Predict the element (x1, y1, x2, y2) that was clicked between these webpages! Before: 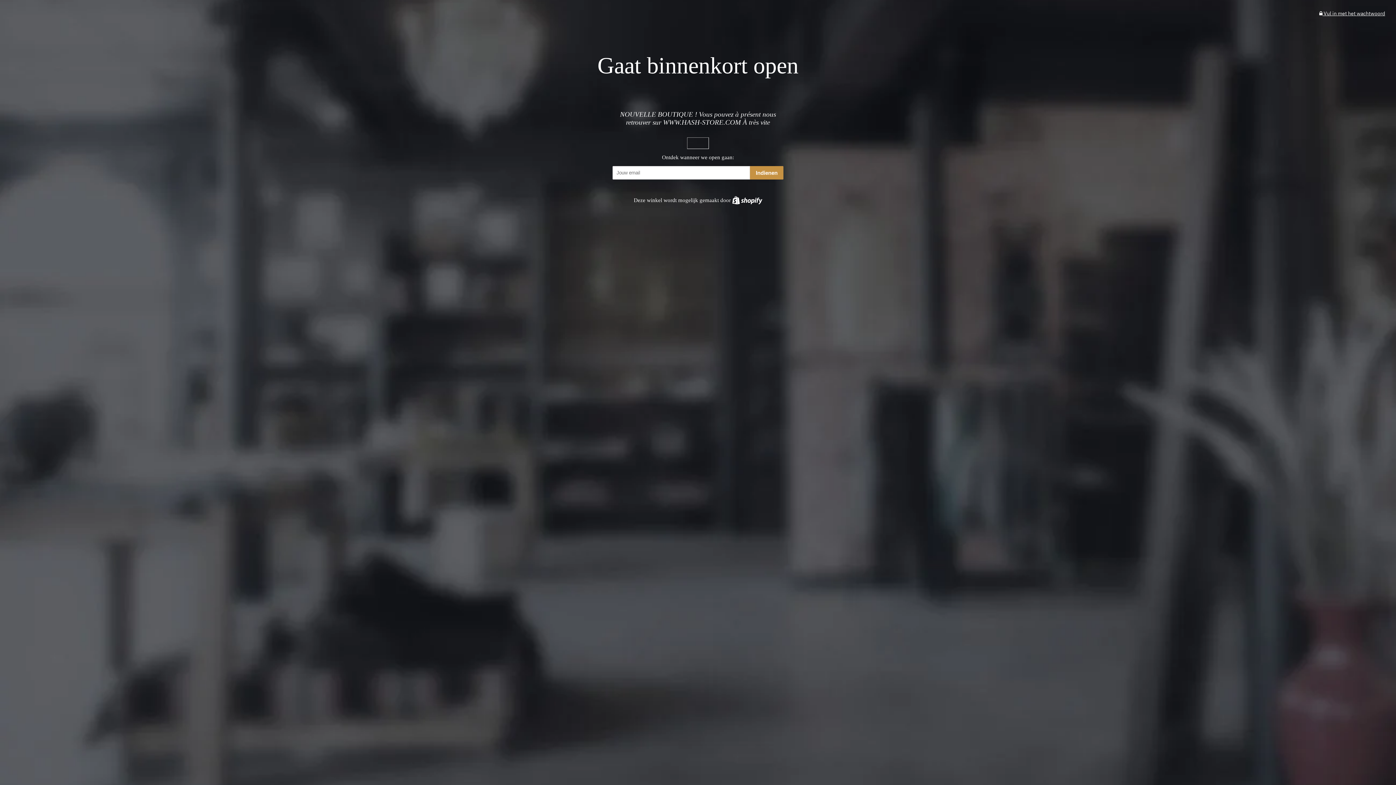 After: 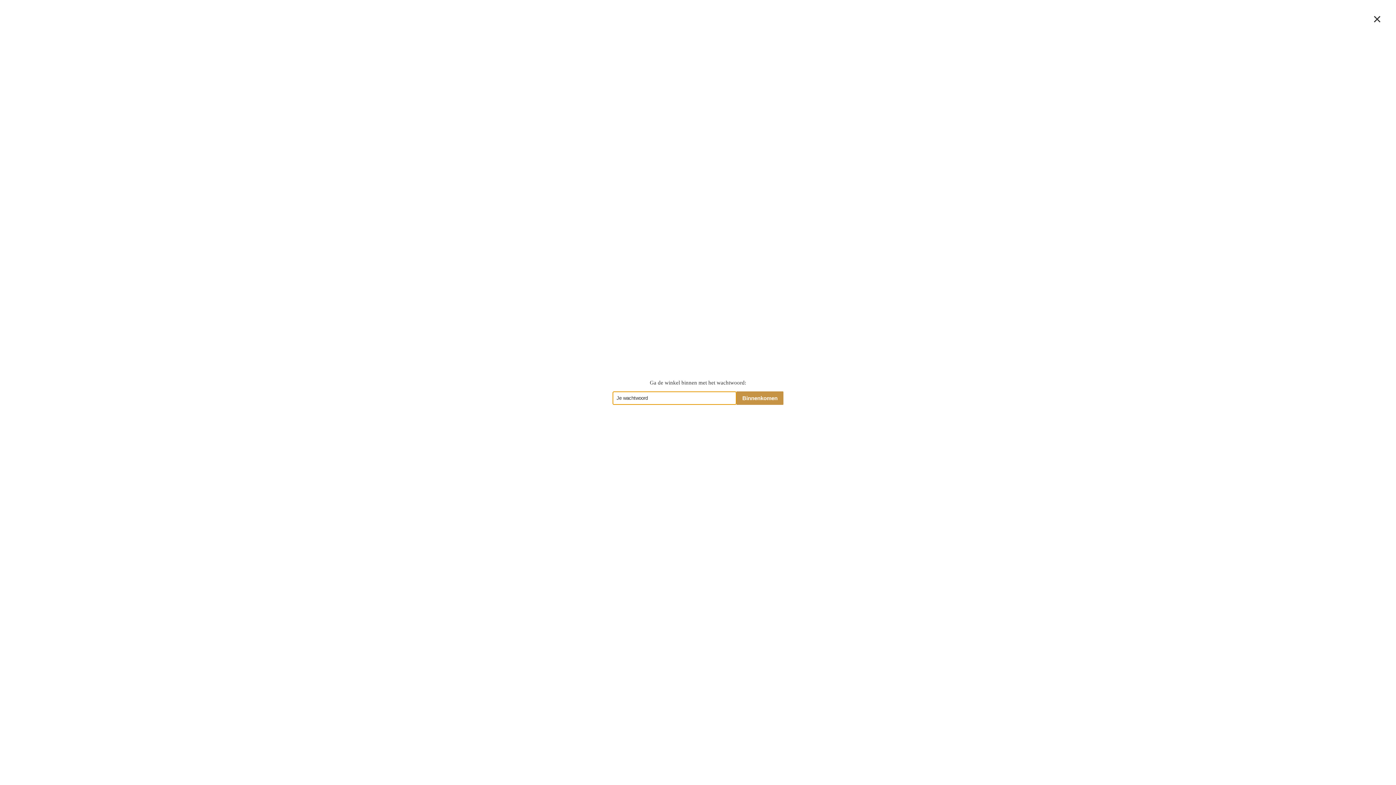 Action: bbox: (1319, 10, 1385, 16) label:  Vul in met het wachtwoord